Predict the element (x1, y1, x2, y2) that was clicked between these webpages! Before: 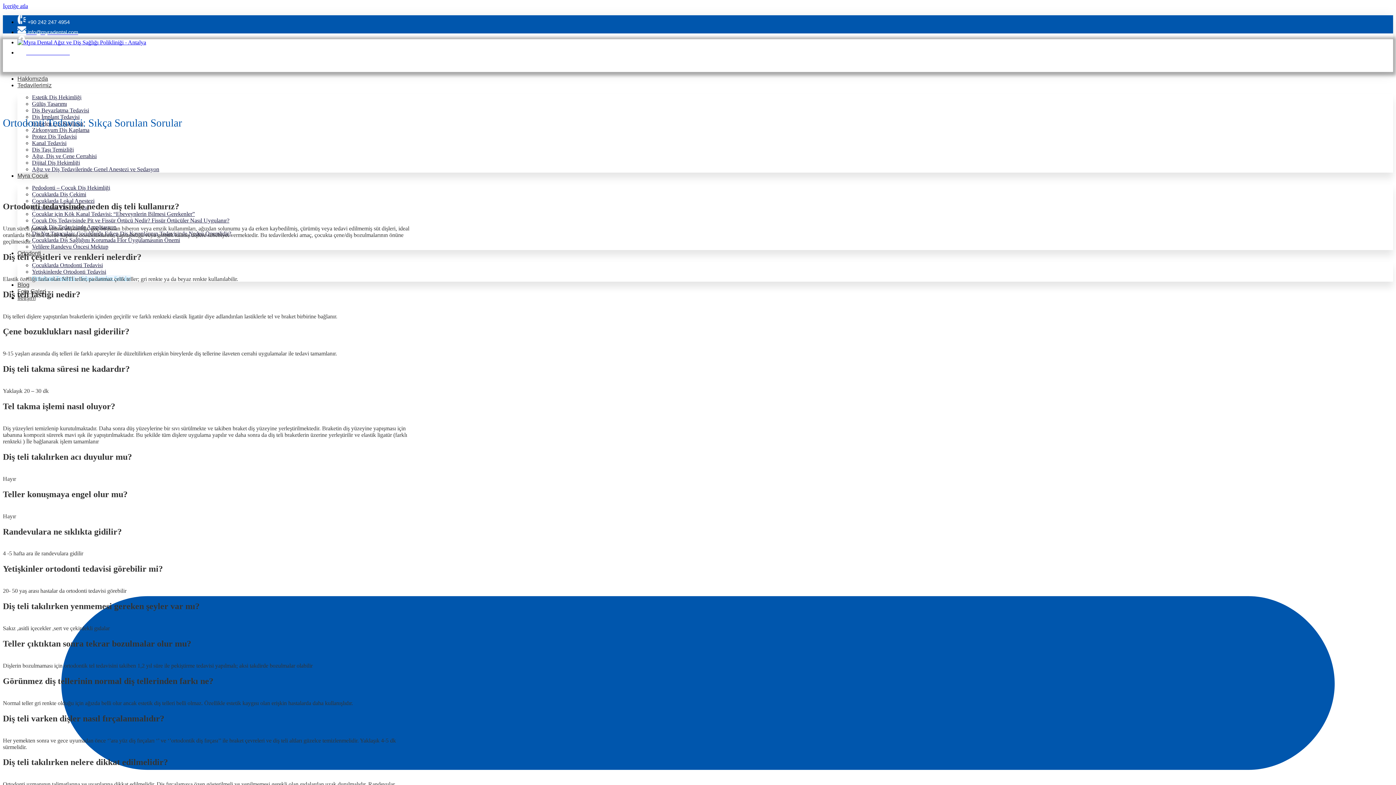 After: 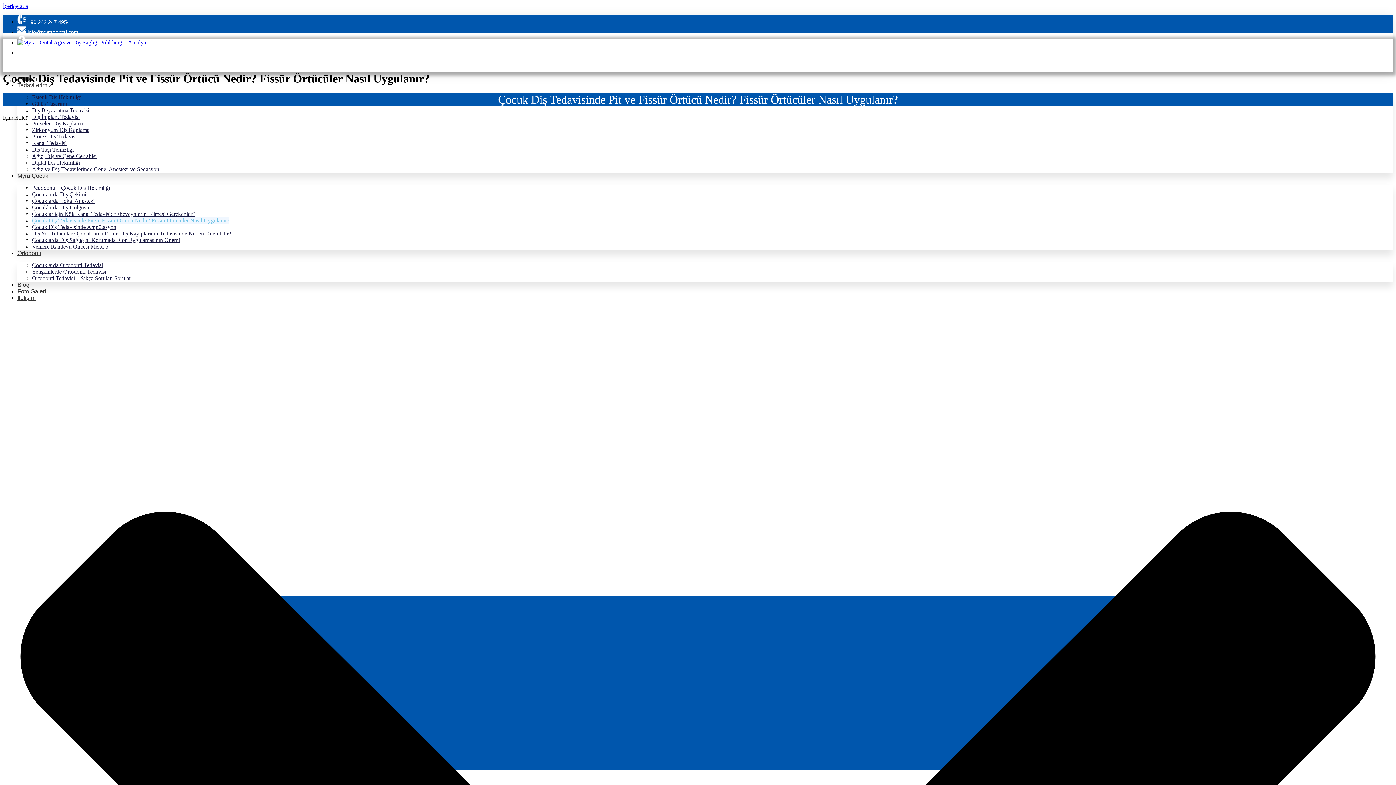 Action: bbox: (32, 217, 229, 223) label: Çocuk Diş Tedavisinde Pit ve Fissür Örtücü Nedir? Fissür Örtücüler Nasıl Uygulanır?